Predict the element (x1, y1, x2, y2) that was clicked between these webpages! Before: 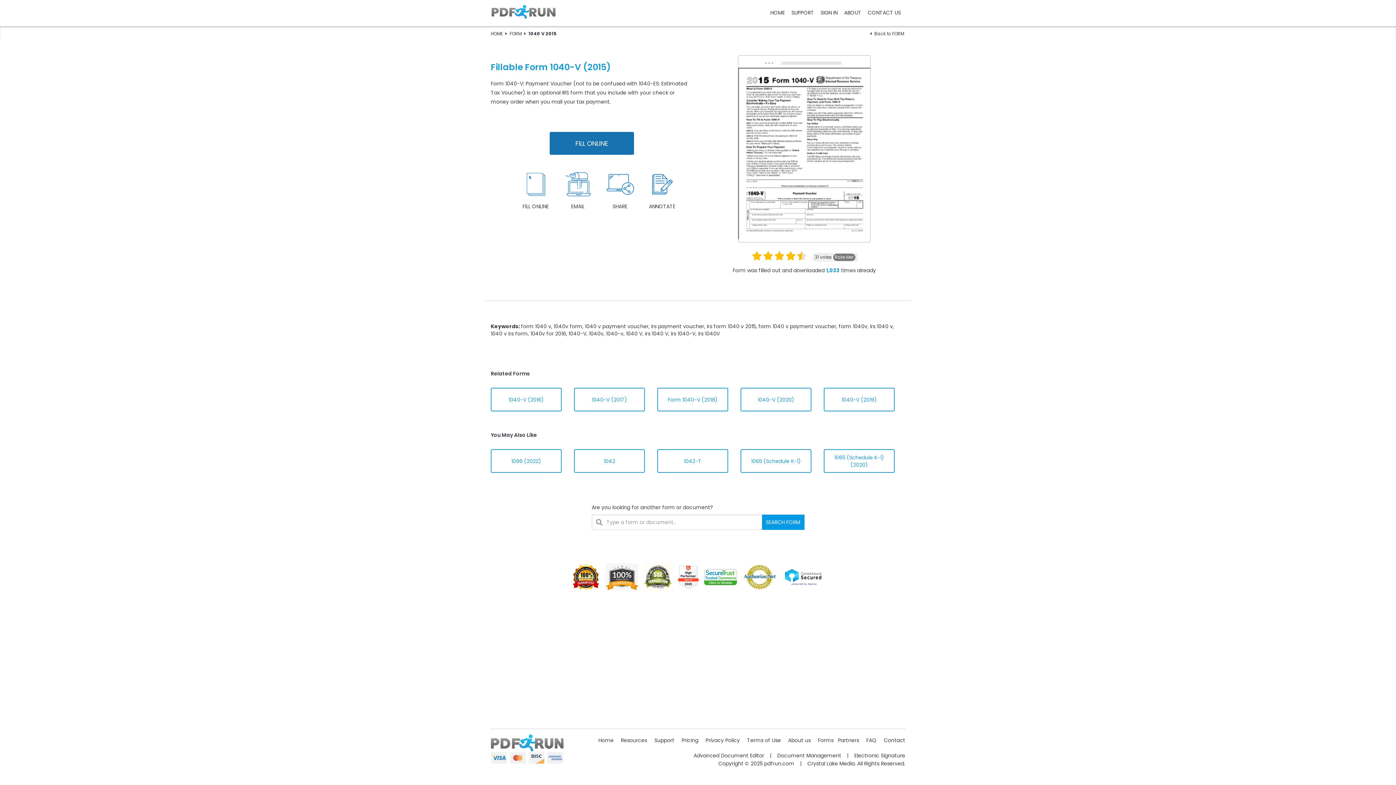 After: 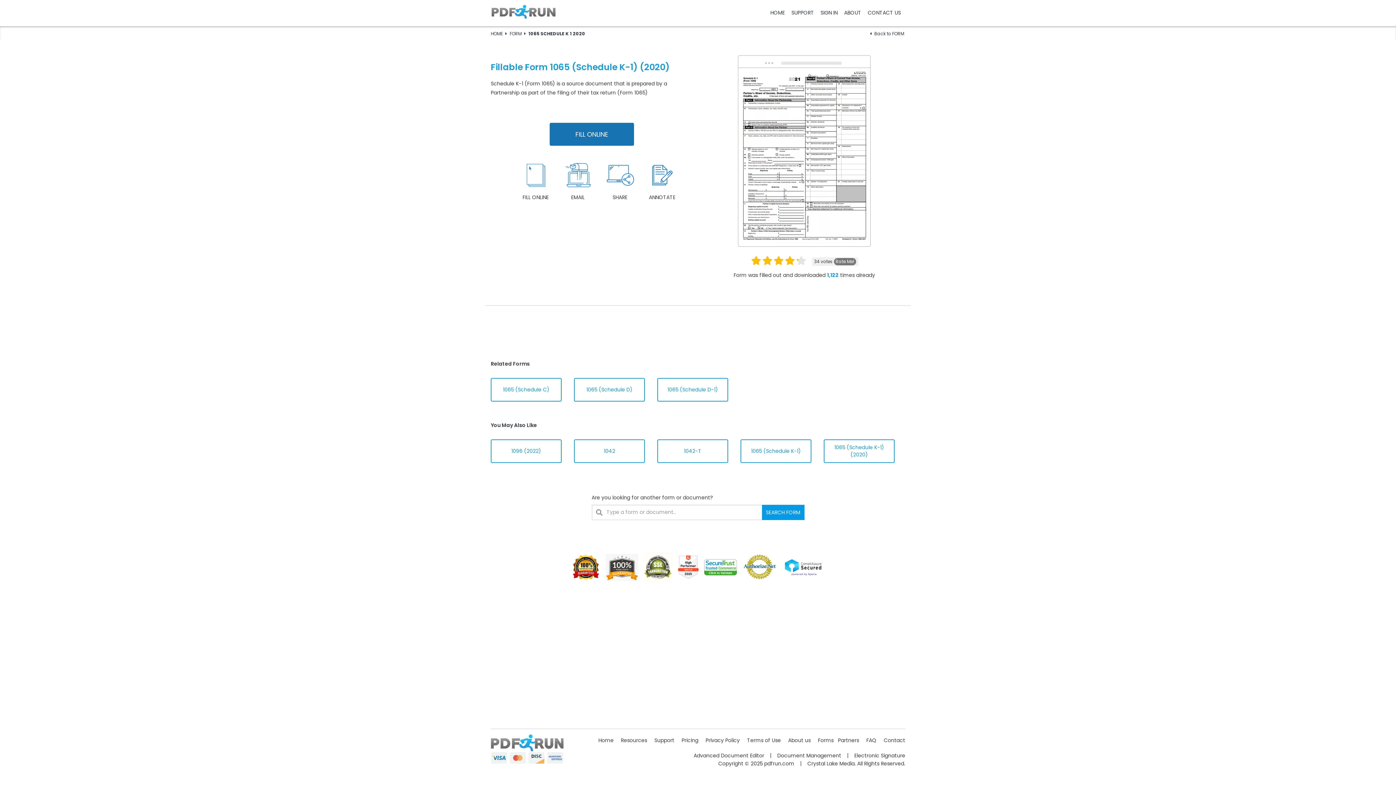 Action: label: 1065 (Schedule K-1) (2020) bbox: (824, 449, 894, 473)